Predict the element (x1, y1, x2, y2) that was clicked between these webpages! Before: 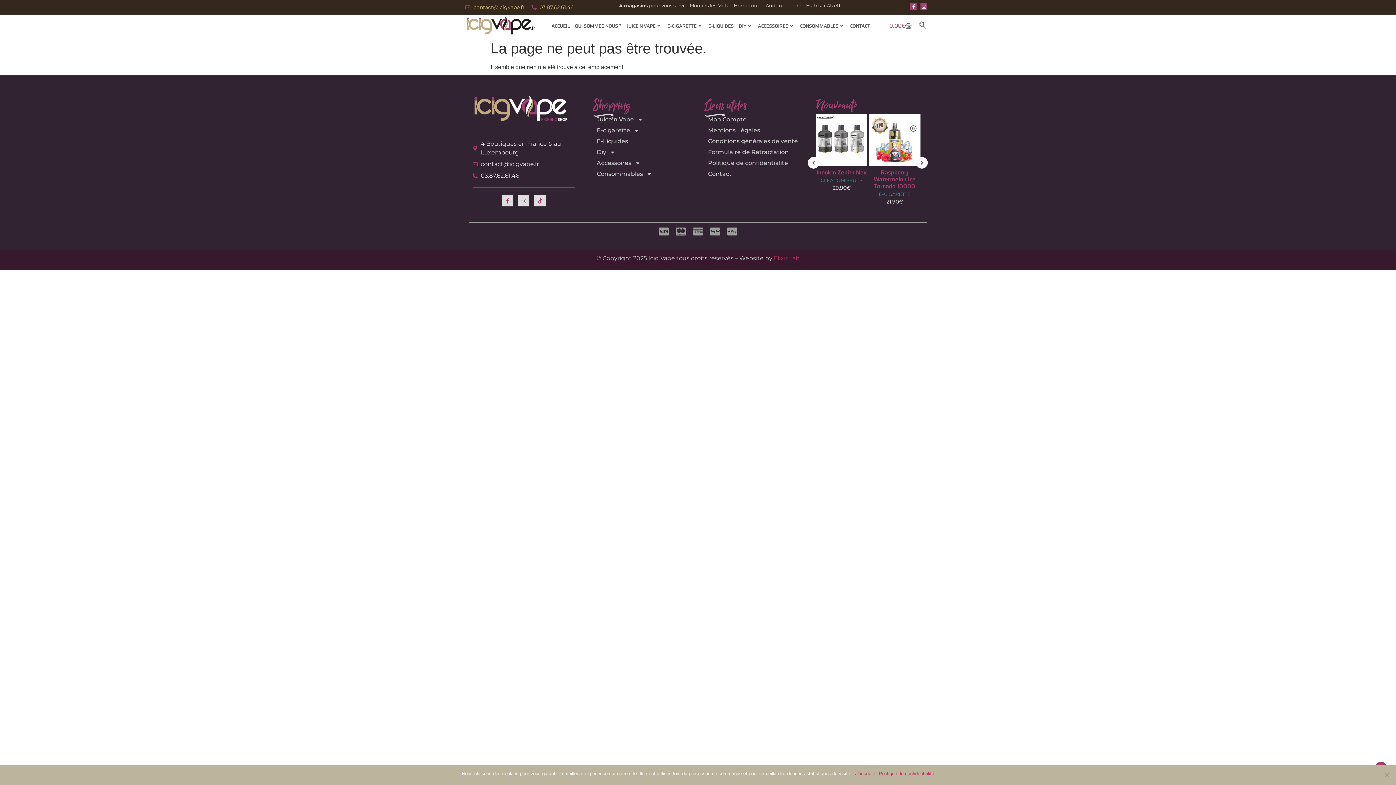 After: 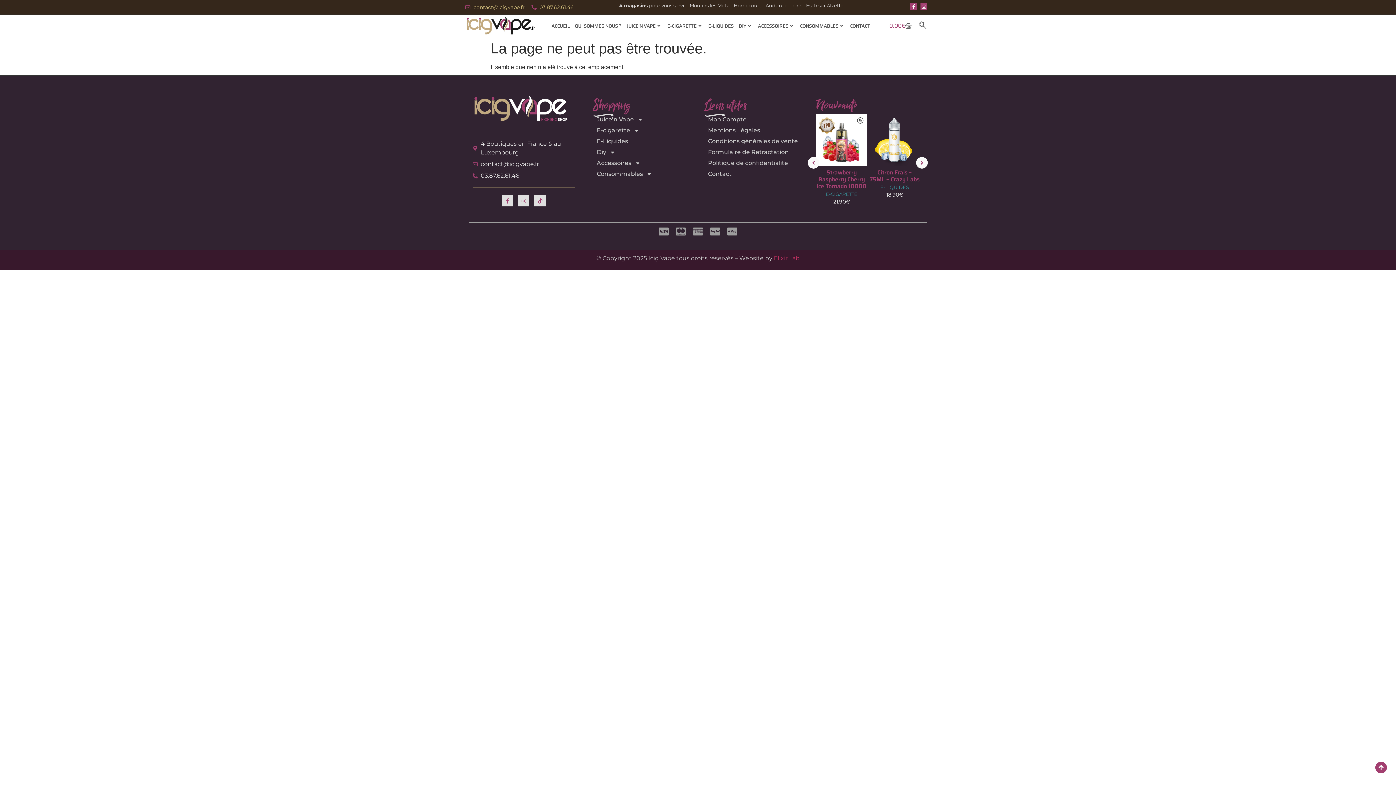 Action: bbox: (855, 770, 875, 777) label: J'accepte